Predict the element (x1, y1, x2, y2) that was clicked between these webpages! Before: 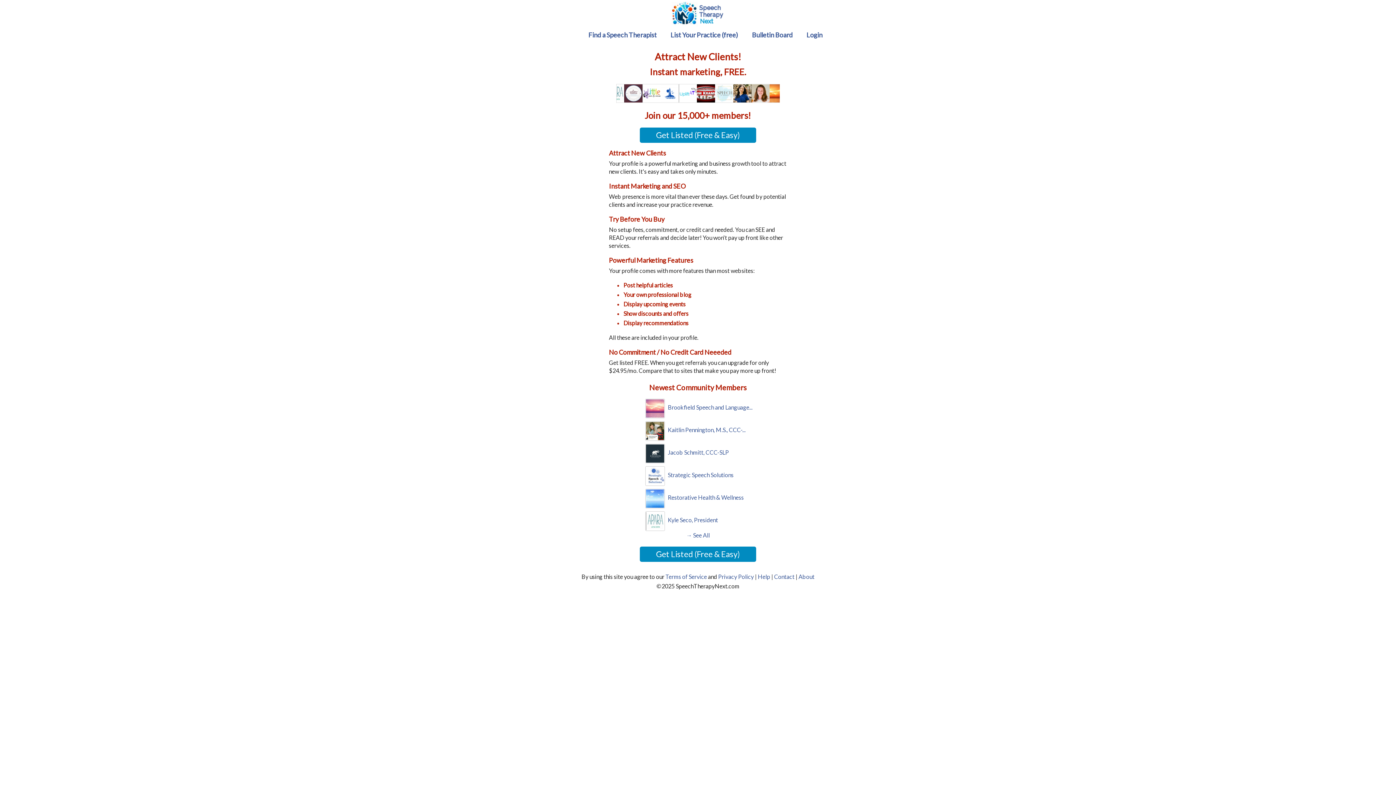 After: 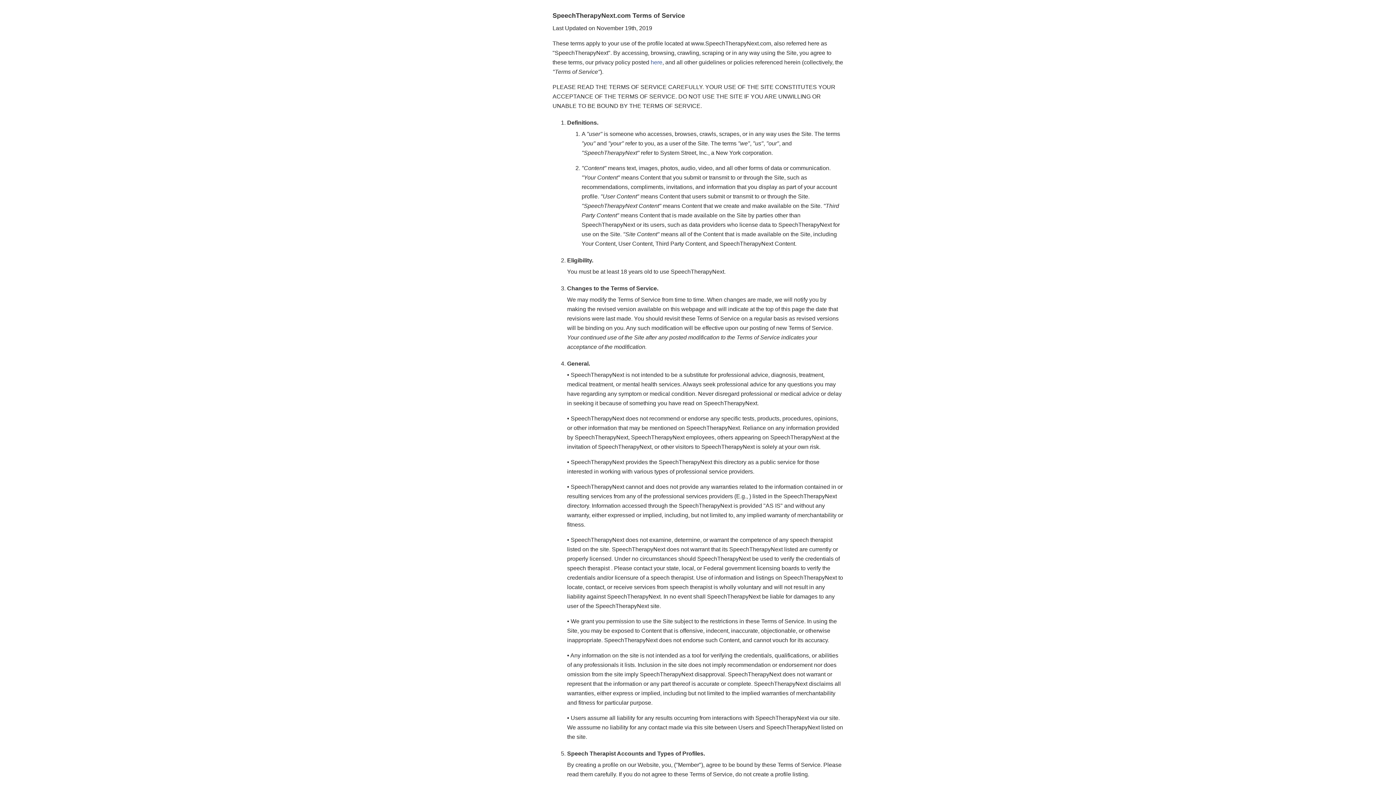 Action: label: Terms of Service bbox: (665, 573, 707, 580)